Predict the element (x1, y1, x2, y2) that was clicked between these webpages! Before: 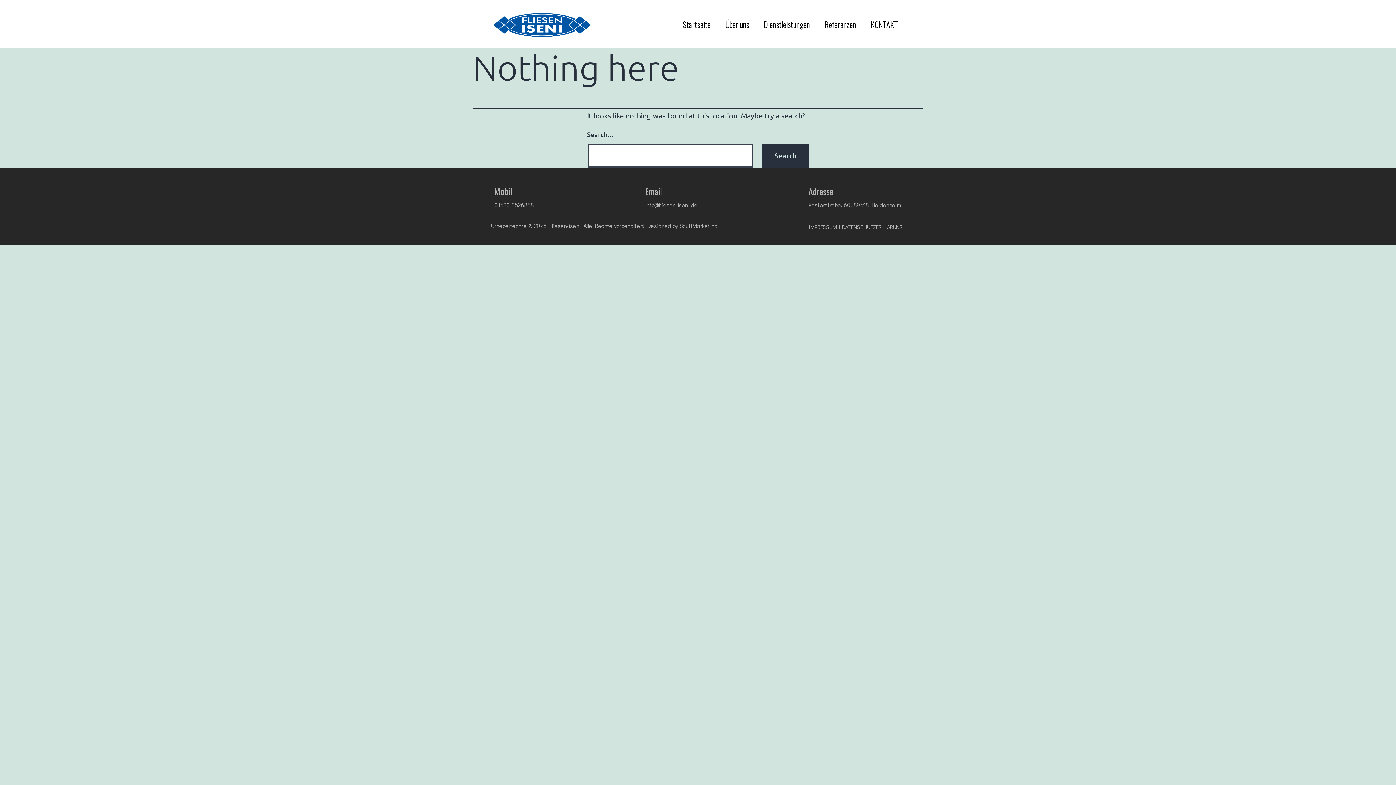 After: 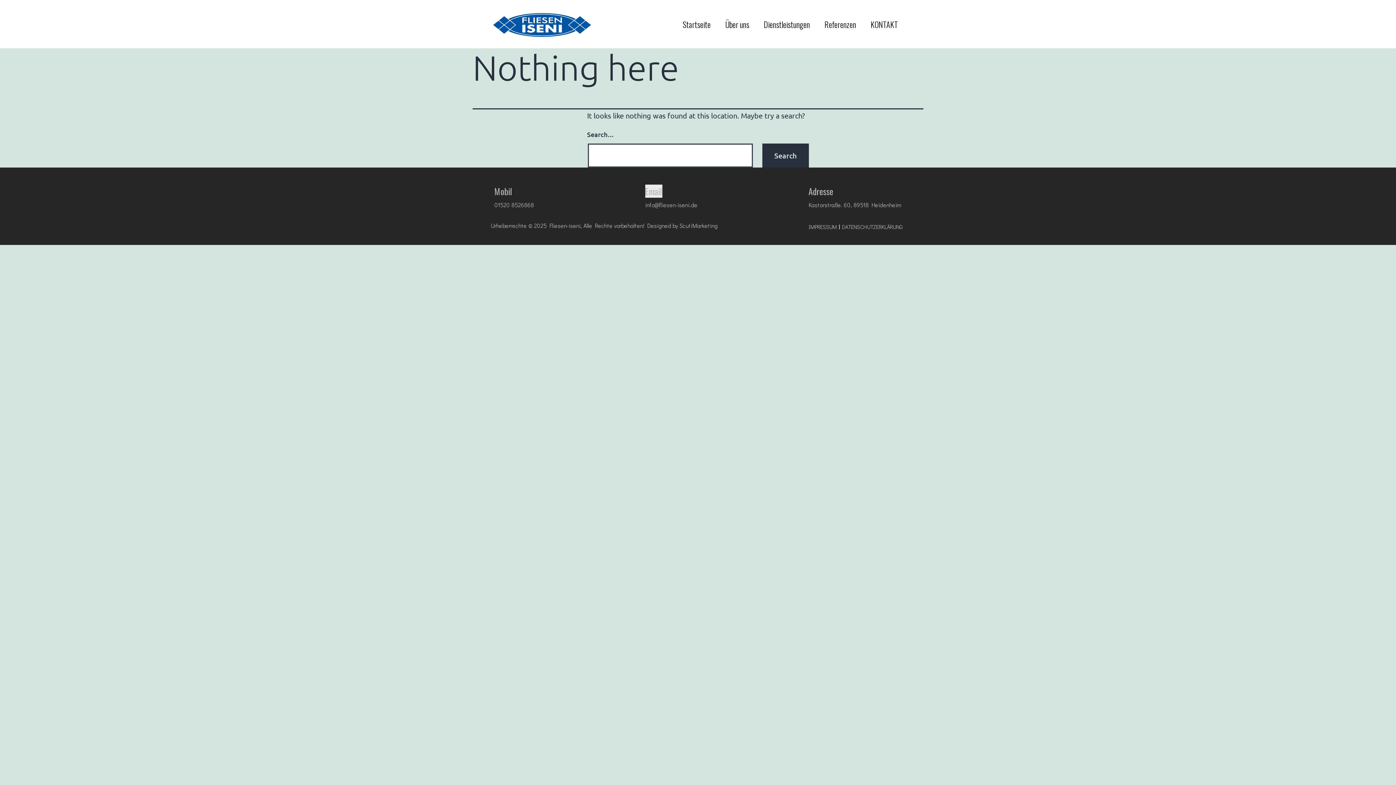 Action: label: Email bbox: (645, 184, 662, 197)